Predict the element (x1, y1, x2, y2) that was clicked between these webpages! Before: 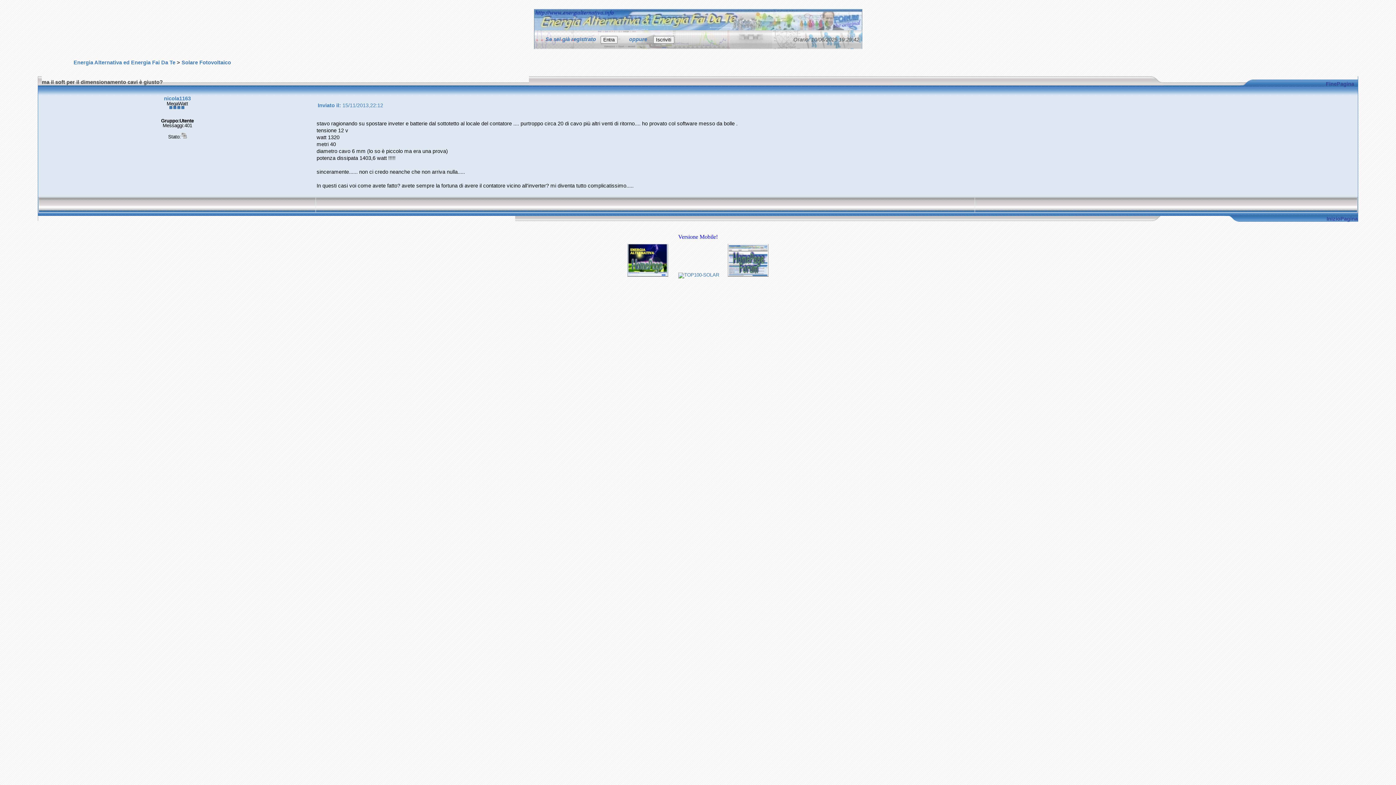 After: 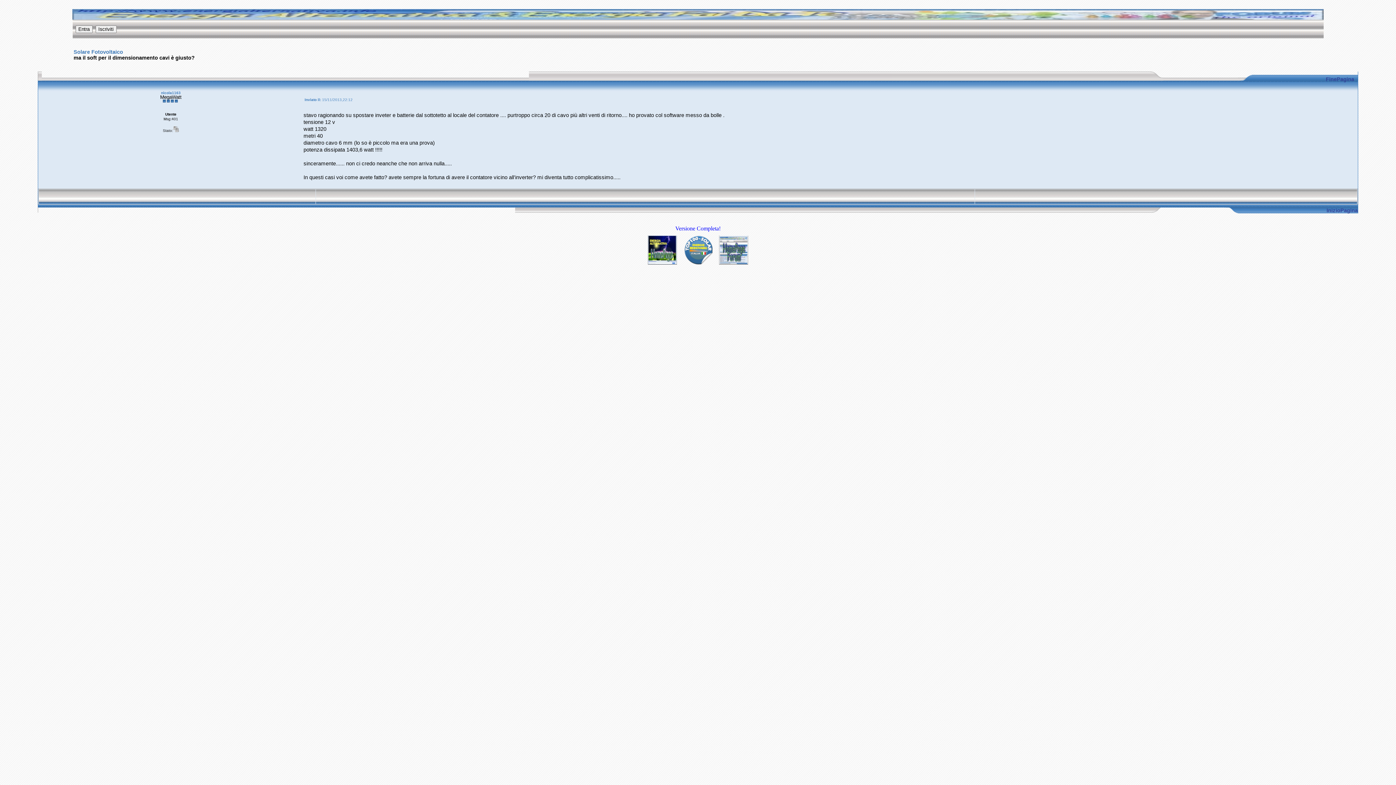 Action: label: Versione Mobile! bbox: (678, 234, 718, 239)